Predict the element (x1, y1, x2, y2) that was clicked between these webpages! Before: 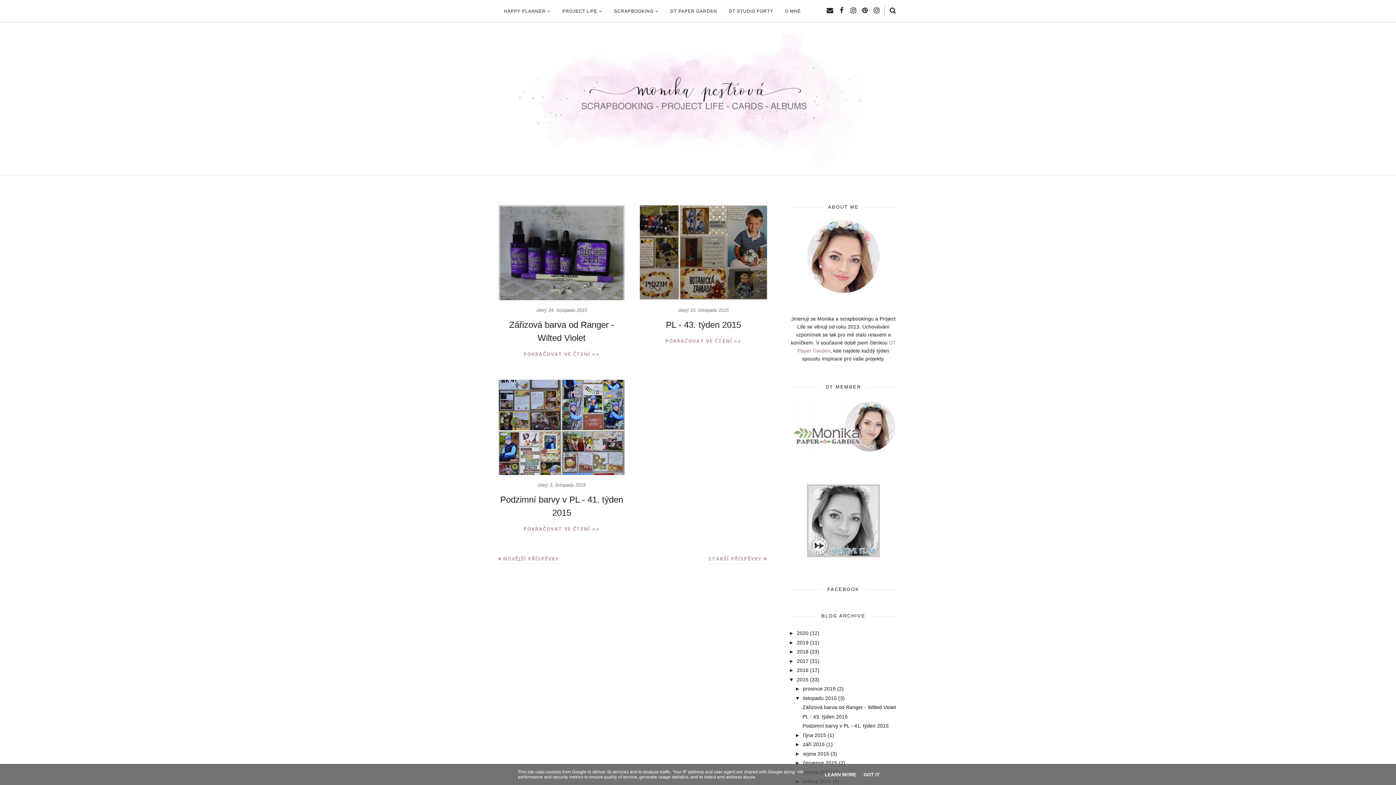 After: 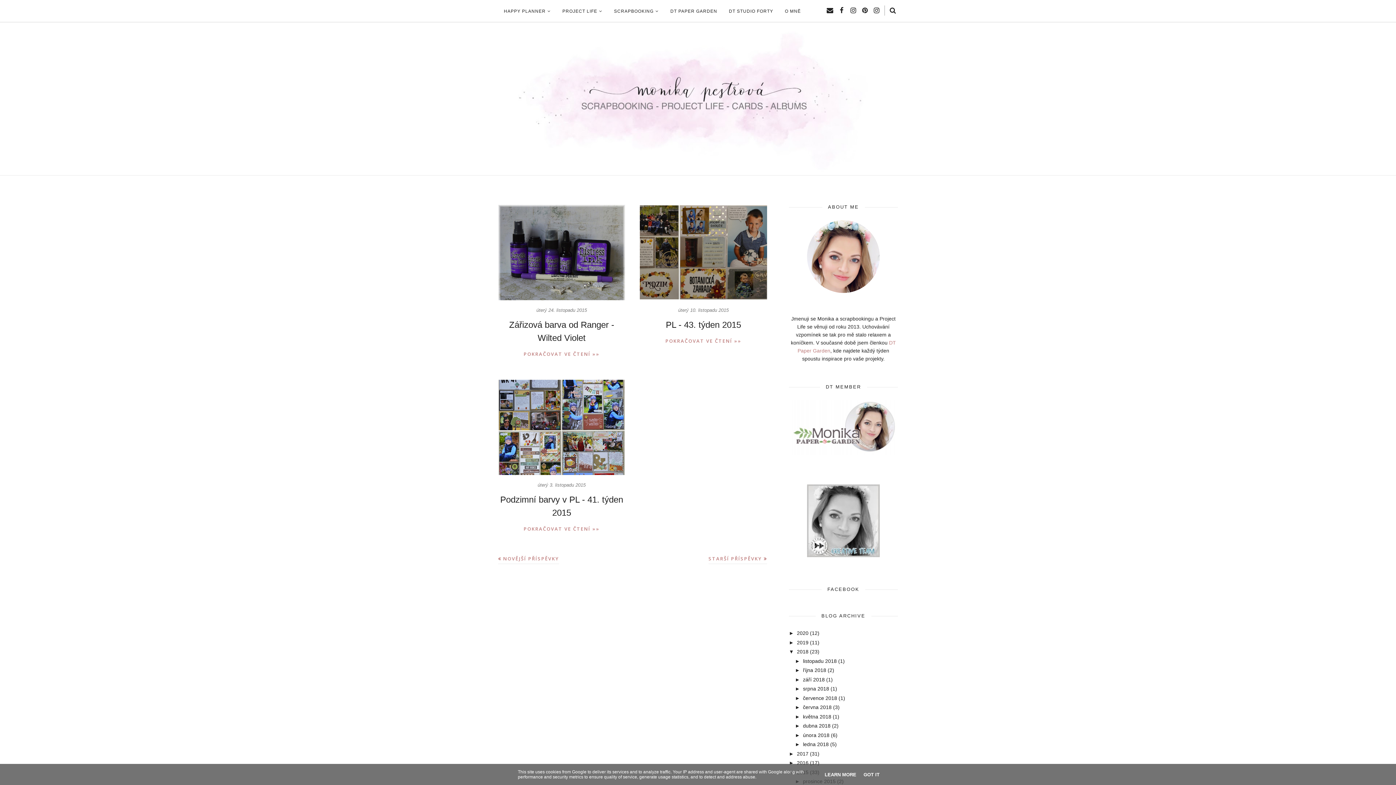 Action: label: ►   bbox: (789, 649, 797, 654)